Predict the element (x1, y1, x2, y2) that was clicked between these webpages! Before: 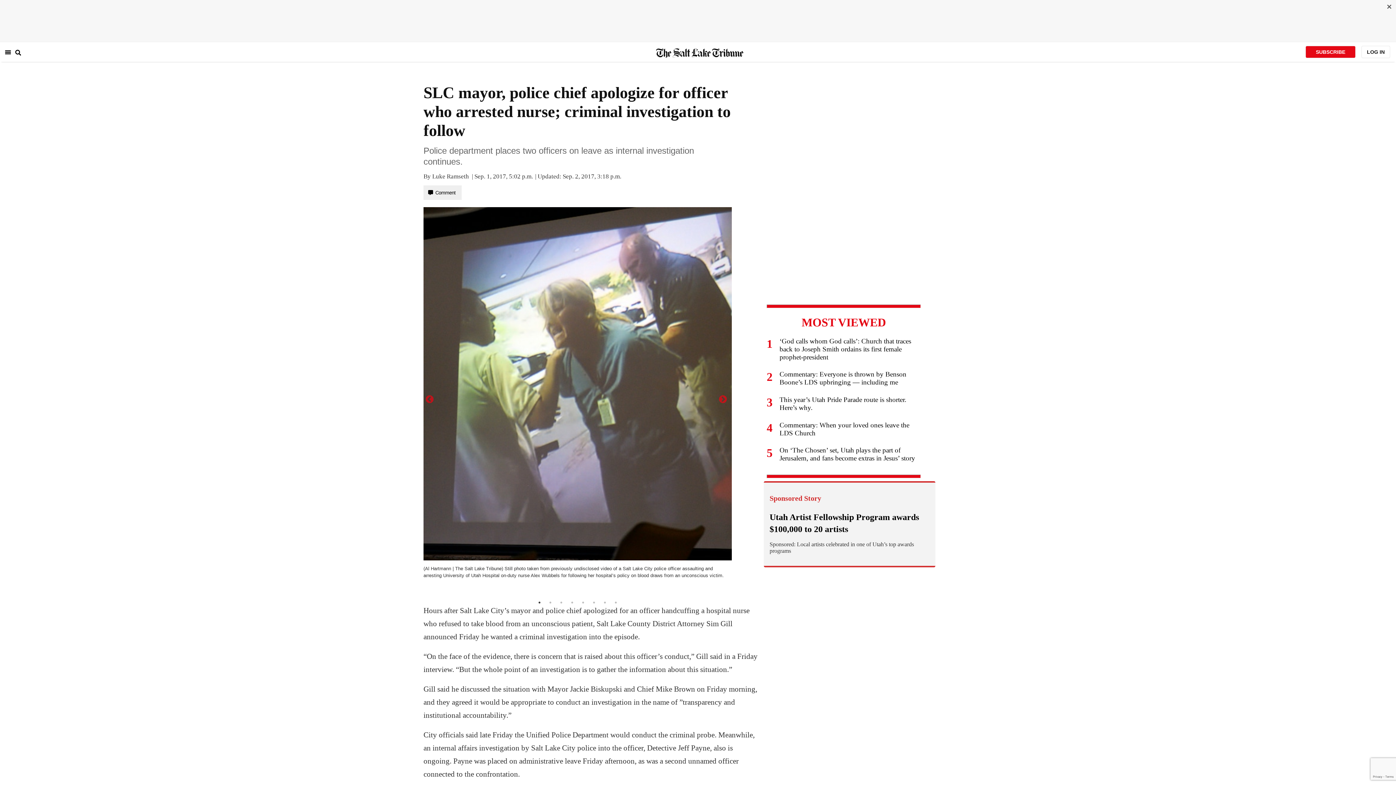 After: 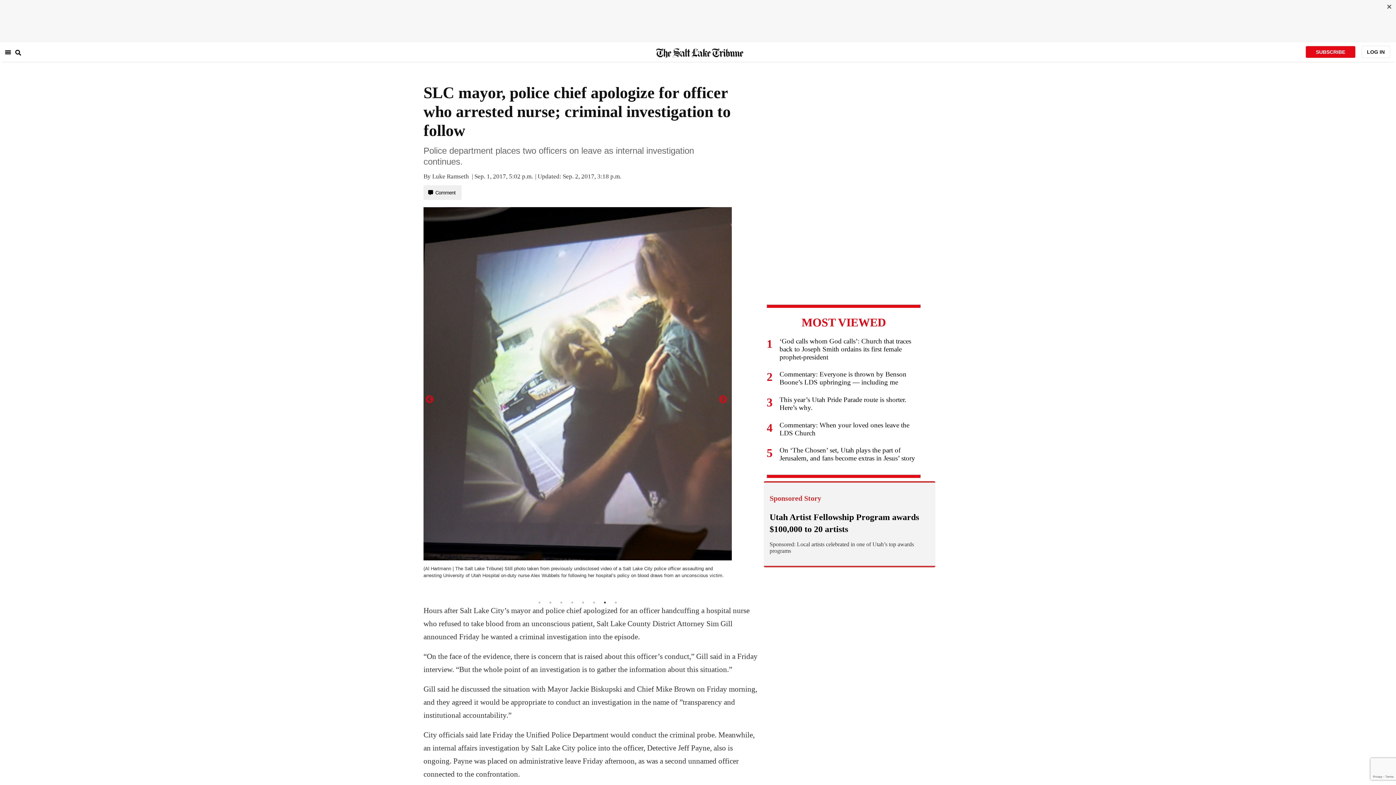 Action: bbox: (601, 599, 608, 606) label: 7